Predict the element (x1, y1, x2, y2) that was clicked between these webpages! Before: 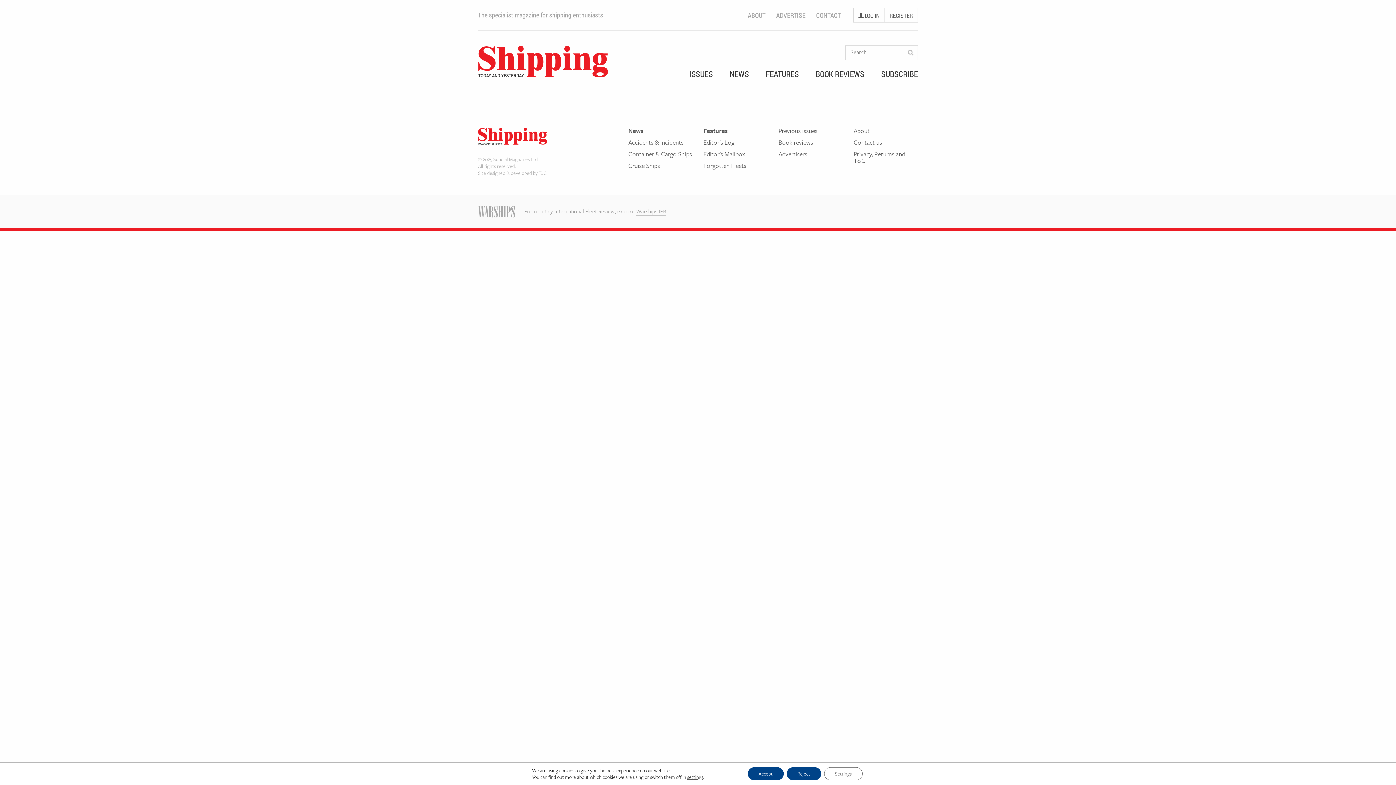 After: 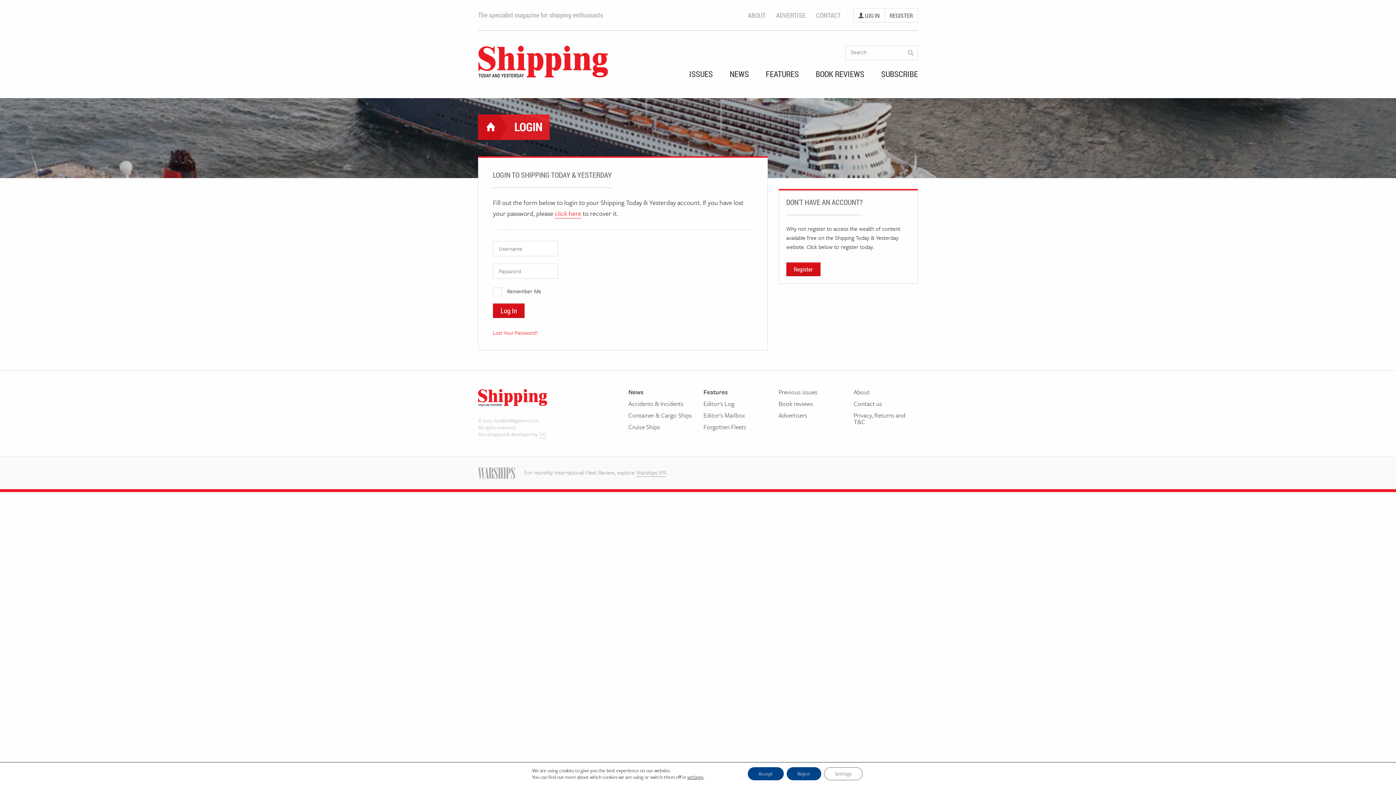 Action: bbox: (853, 8, 885, 22) label:  LOG IN